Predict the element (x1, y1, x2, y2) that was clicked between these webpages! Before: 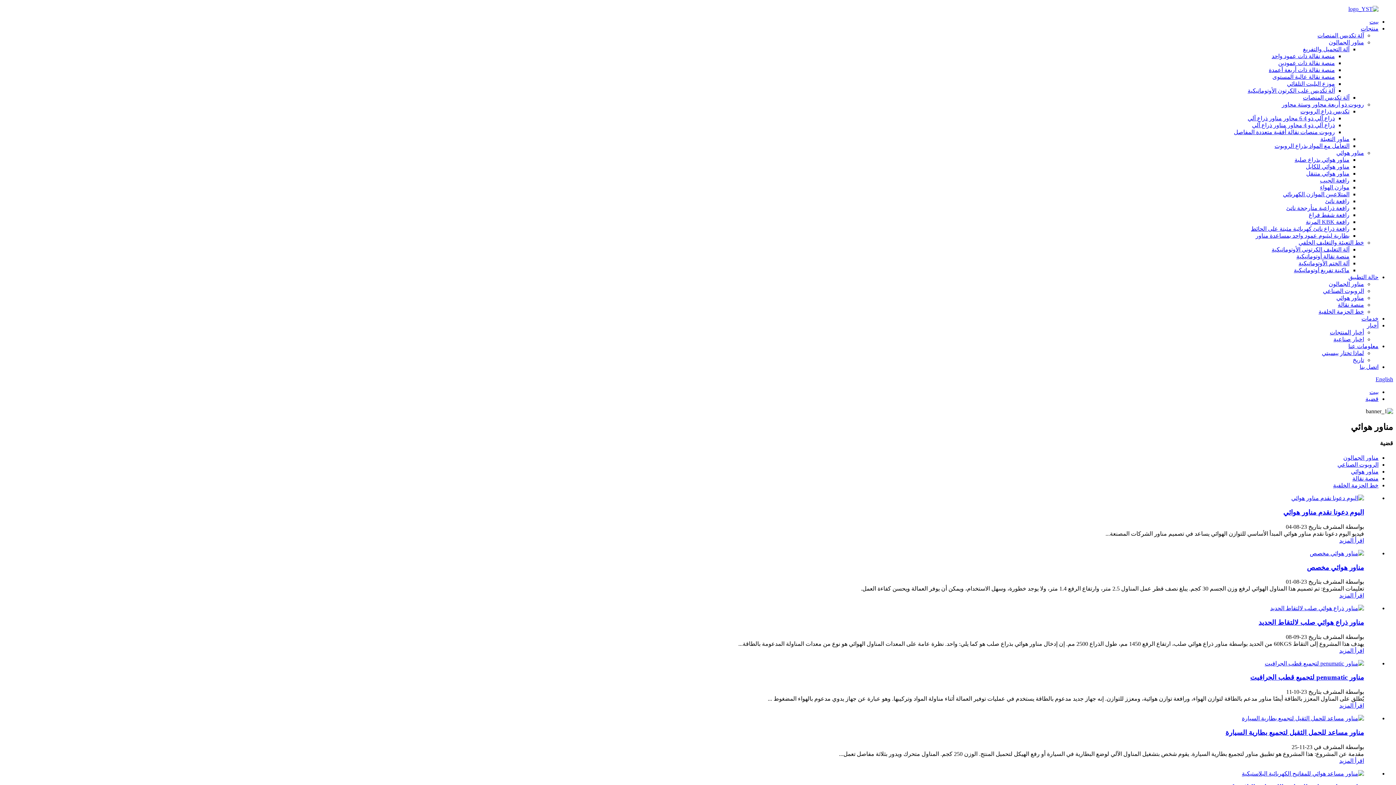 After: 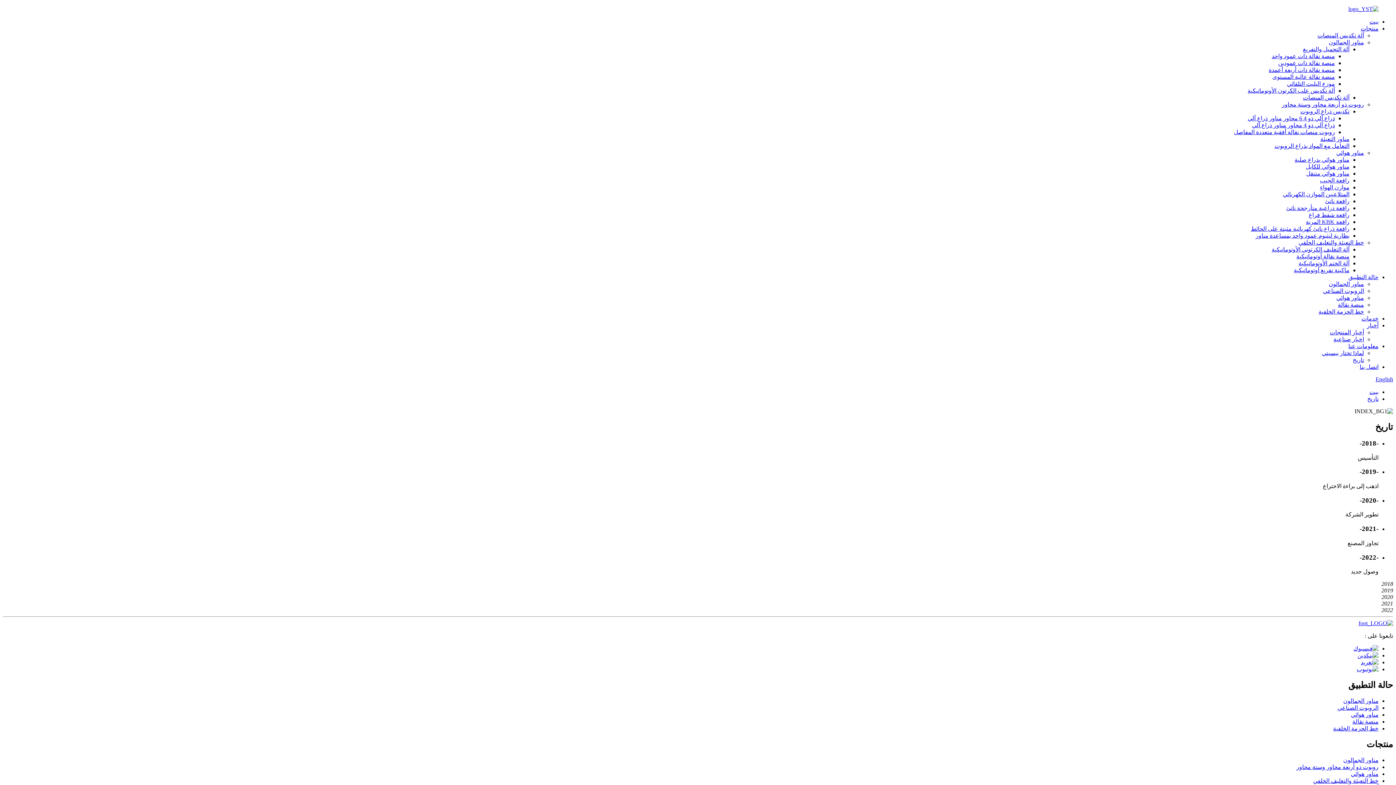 Action: bbox: (1353, 357, 1364, 363) label: تاريخ